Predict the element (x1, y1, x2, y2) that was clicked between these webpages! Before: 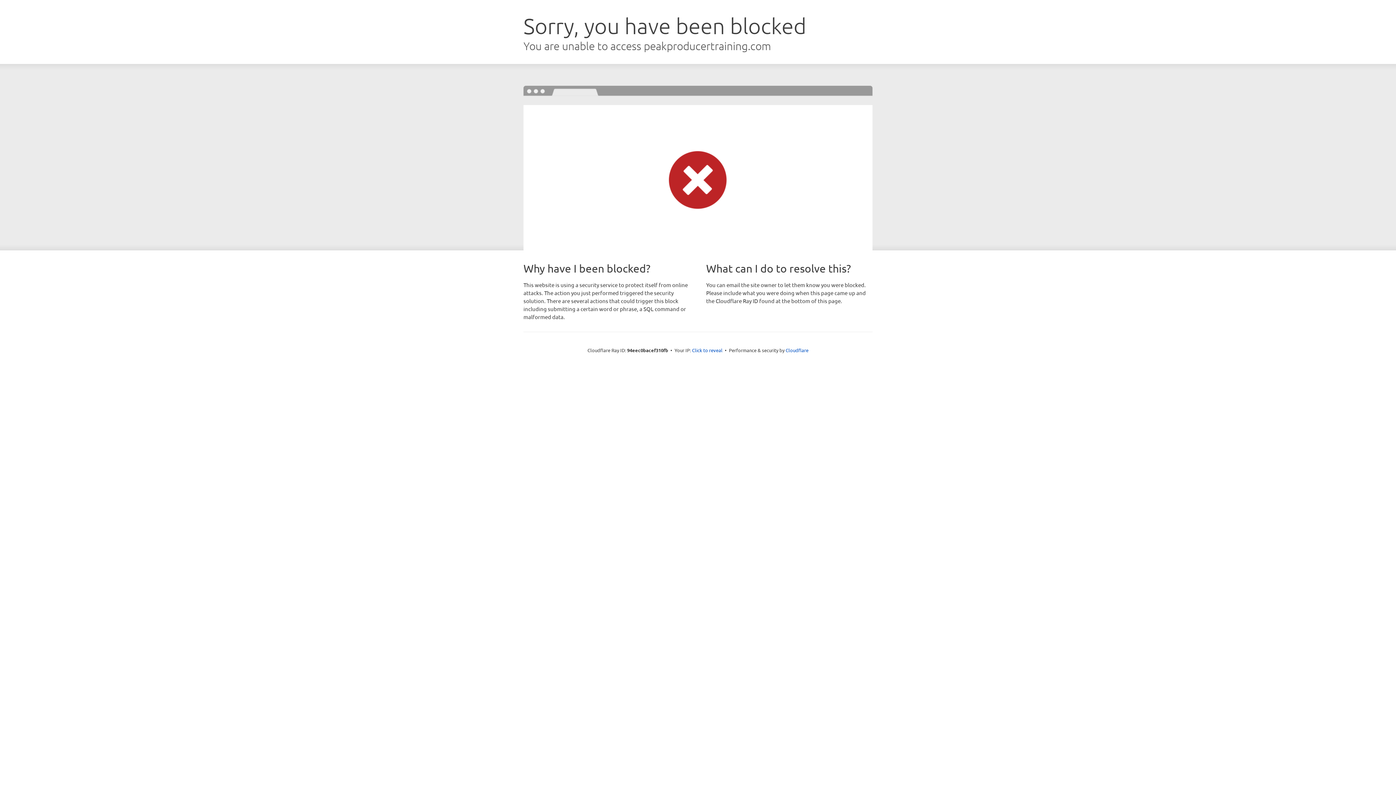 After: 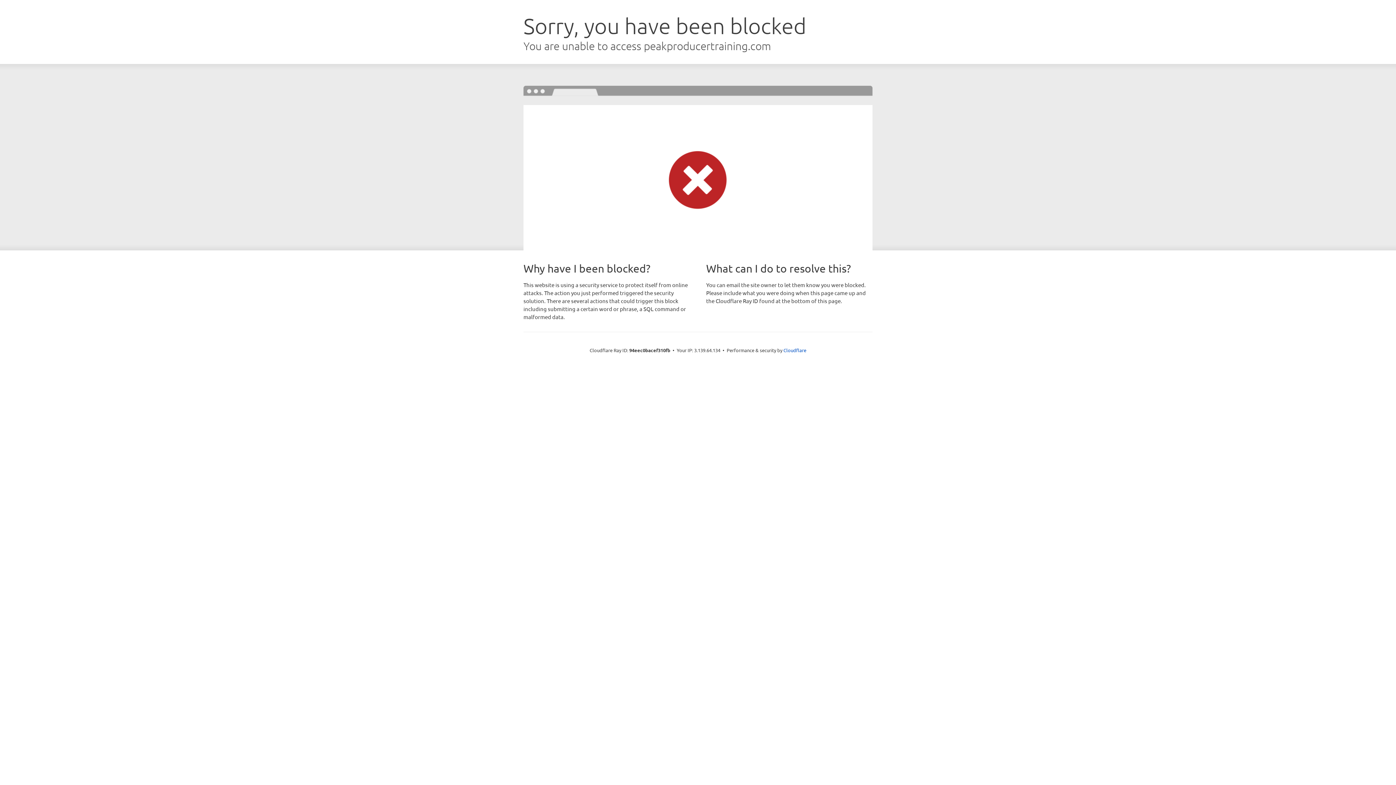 Action: label: Click to reveal bbox: (692, 346, 722, 353)